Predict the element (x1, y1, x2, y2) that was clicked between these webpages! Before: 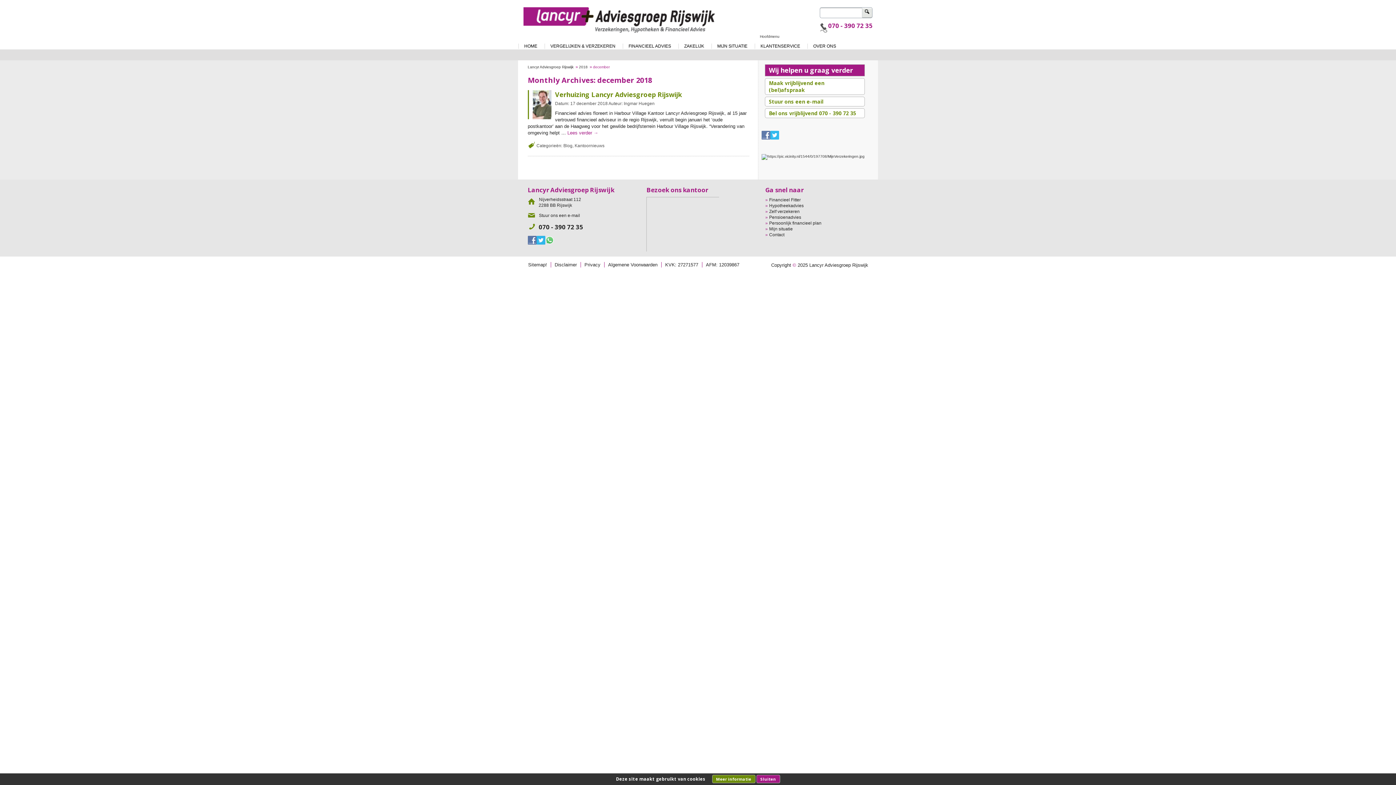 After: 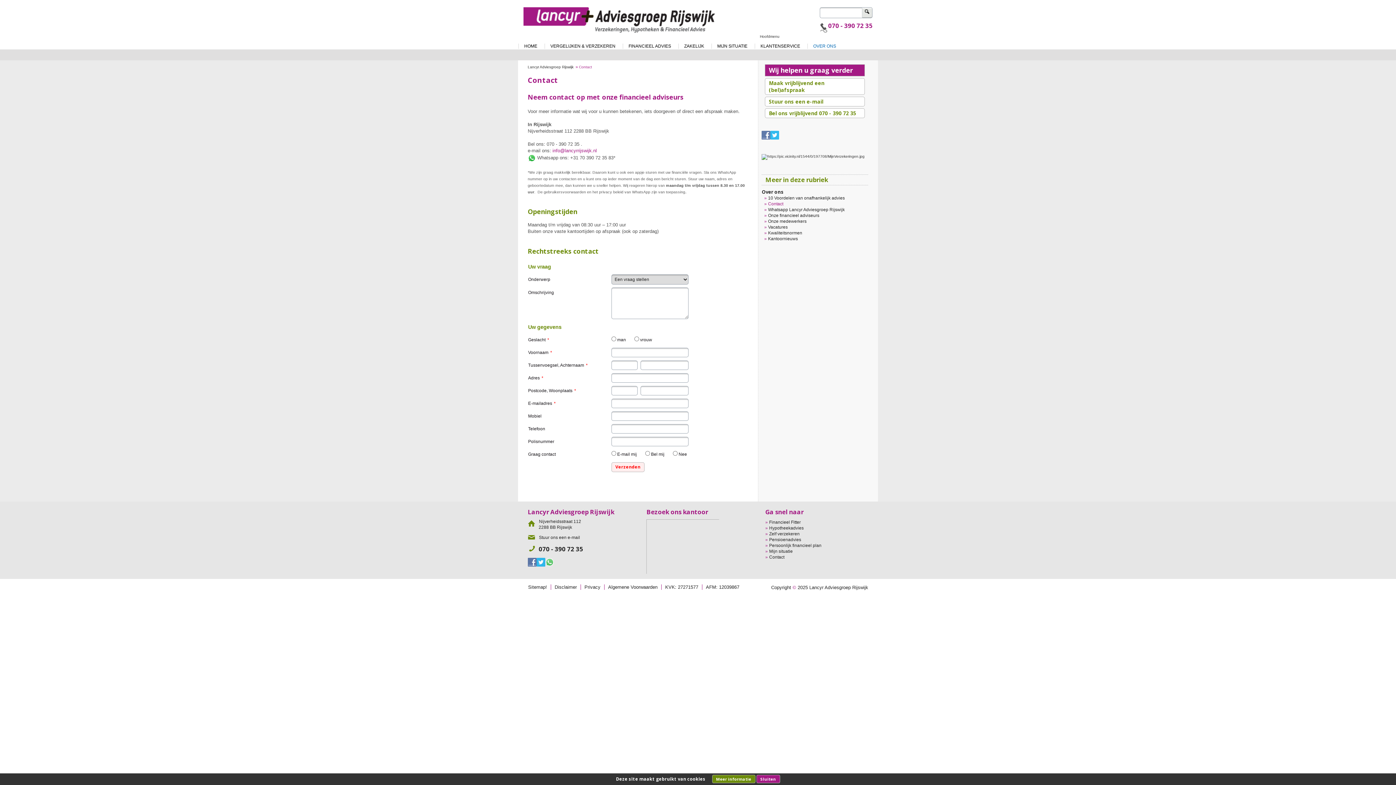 Action: label: Stuur ons een e-mail bbox: (765, 96, 865, 106)